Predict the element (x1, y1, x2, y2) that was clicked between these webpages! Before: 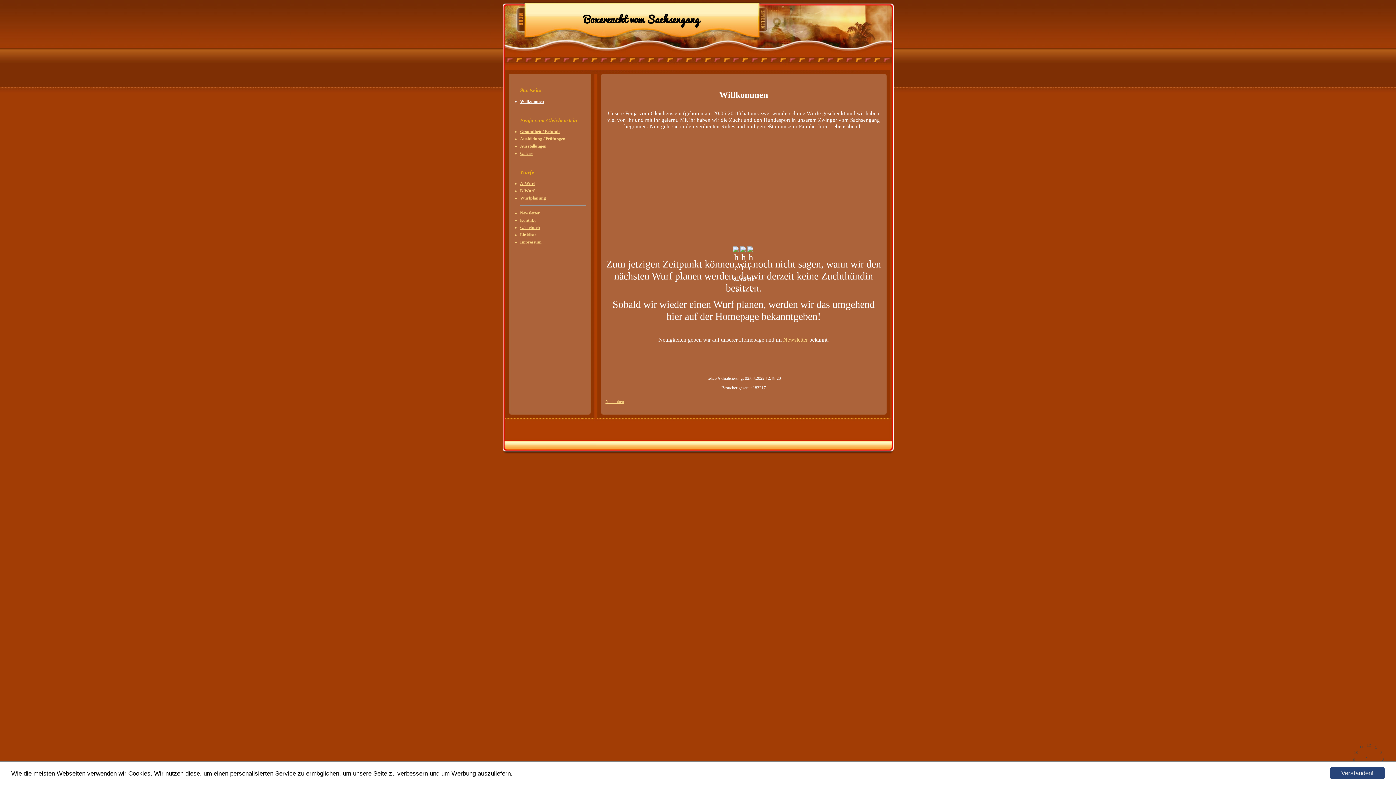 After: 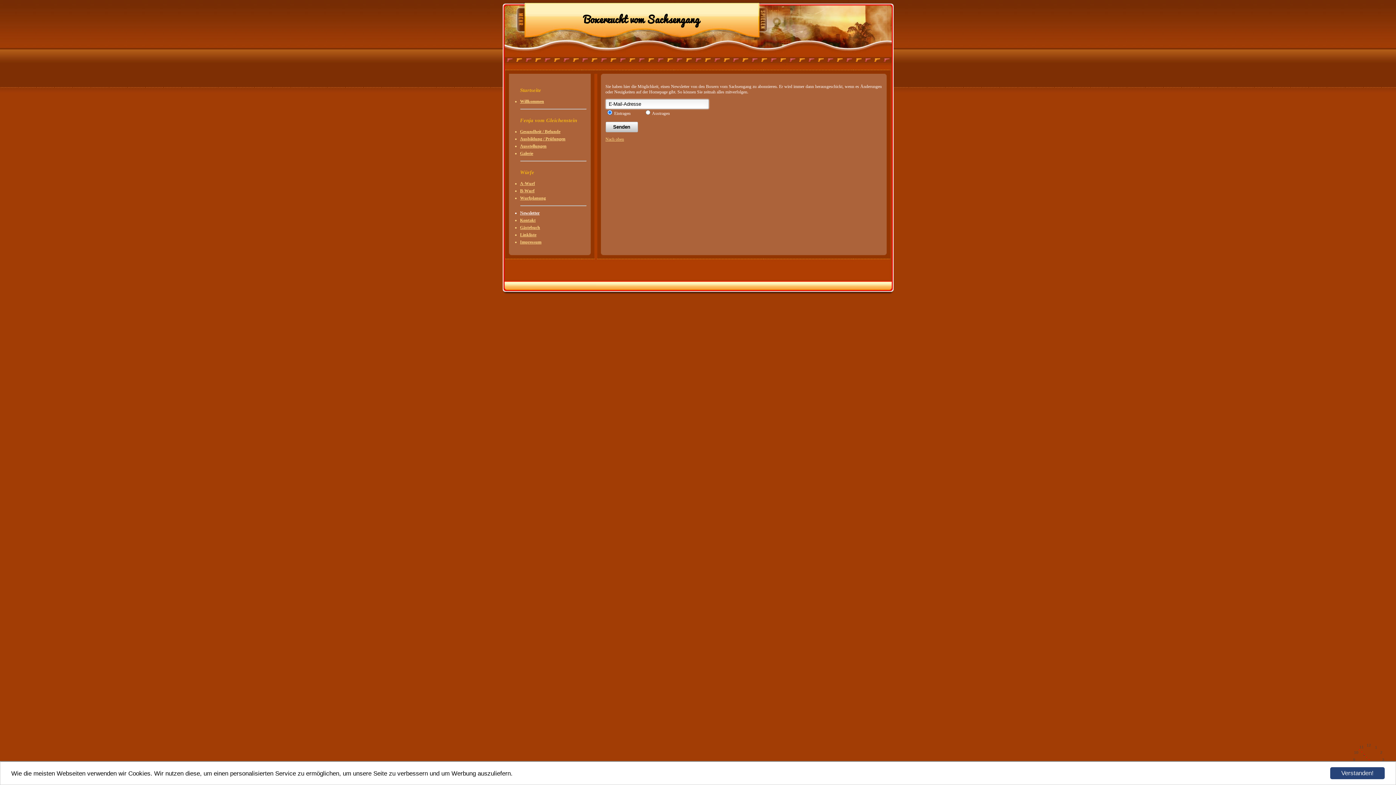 Action: label: Newsletter bbox: (783, 336, 808, 342)